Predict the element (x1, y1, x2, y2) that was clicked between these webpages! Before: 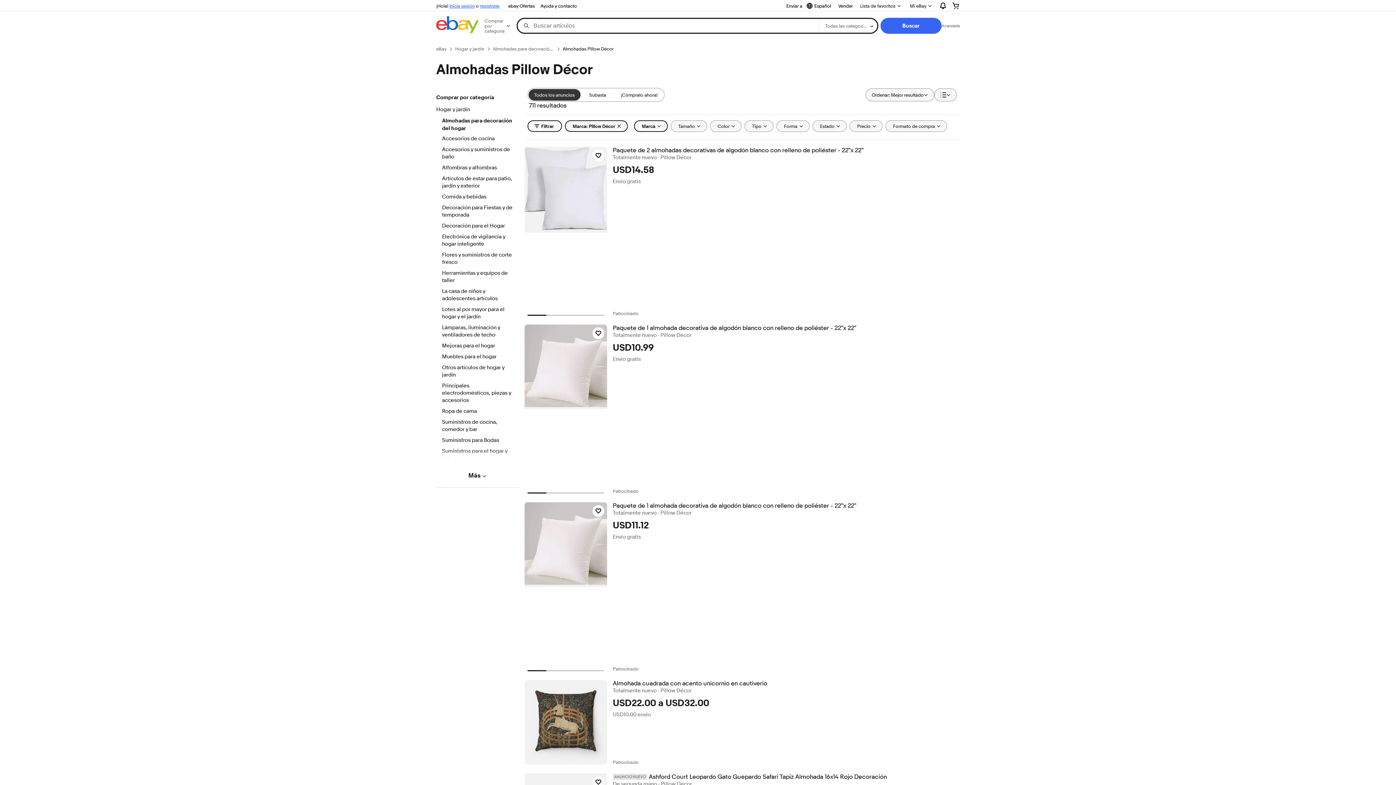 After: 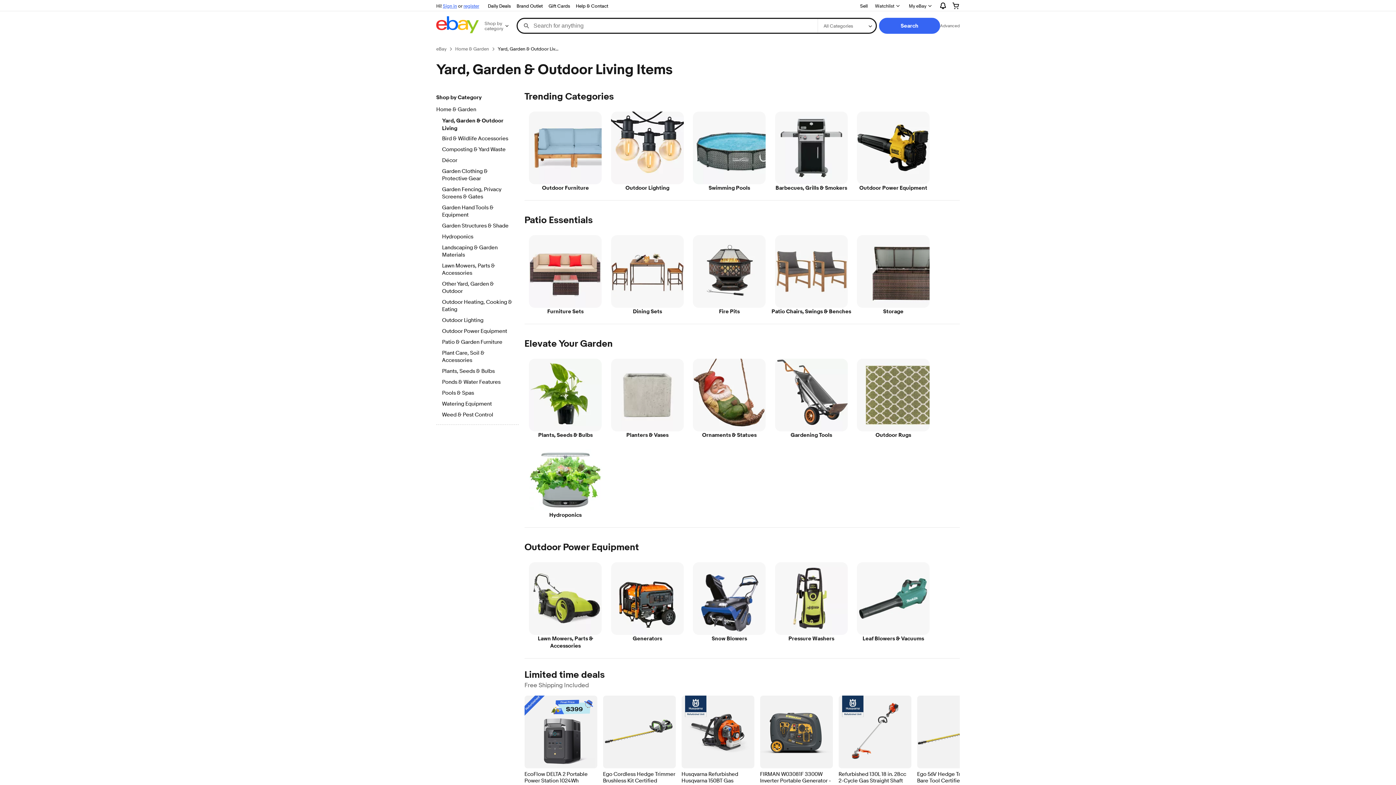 Action: bbox: (442, 175, 512, 190) label: Artículos de estar para patio, jardín y exterior